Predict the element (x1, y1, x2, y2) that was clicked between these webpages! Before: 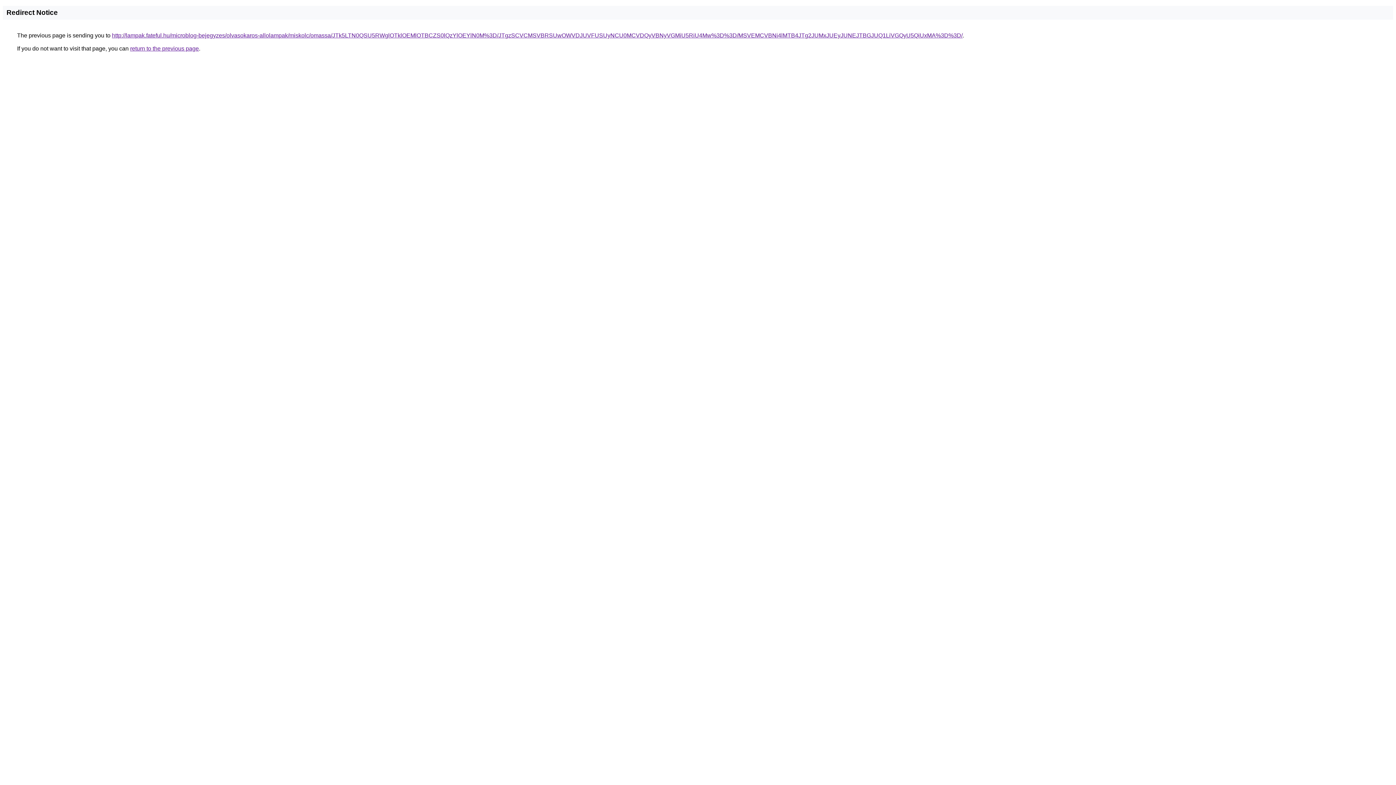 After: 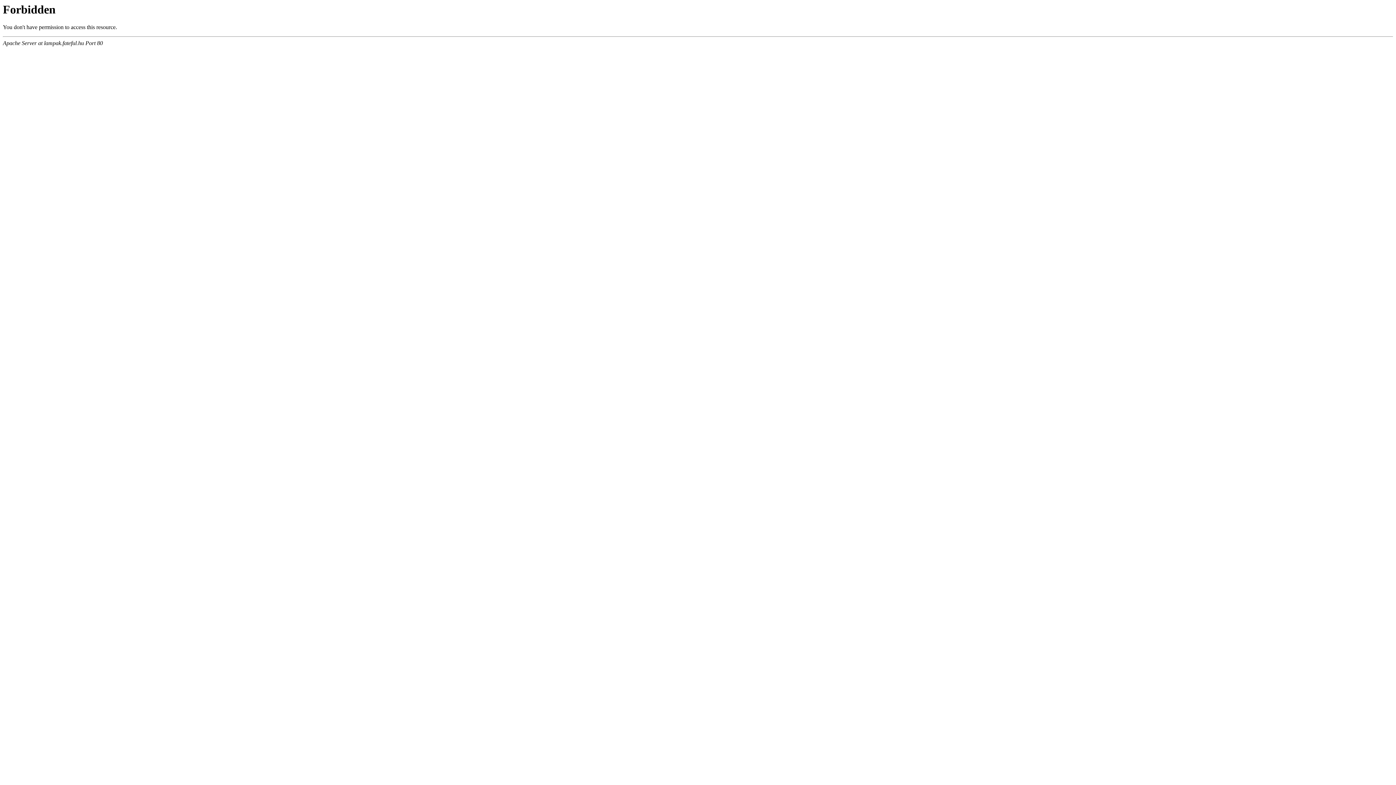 Action: label: http://lampak.fateful.hu/microblog-bejegyzes/olvasokaros-allolampak/miskolc/omassa/JTk5LTN0QSU5RWglOTklOEMlOTBCZS0lQzYlOEYlN0M%3D/JTgzSCVCMSVBRSUwOWVDJUVFUSUyNCU0MCVDQyVBNyVGMiU5RiU4Mw%3D%3D/MSVEMCVBNi4lMTB4JTg2JUMxJUEyJUNEJTBGJUQ1LiVGQyU5QiUxMA%3D%3D/ bbox: (112, 32, 962, 38)